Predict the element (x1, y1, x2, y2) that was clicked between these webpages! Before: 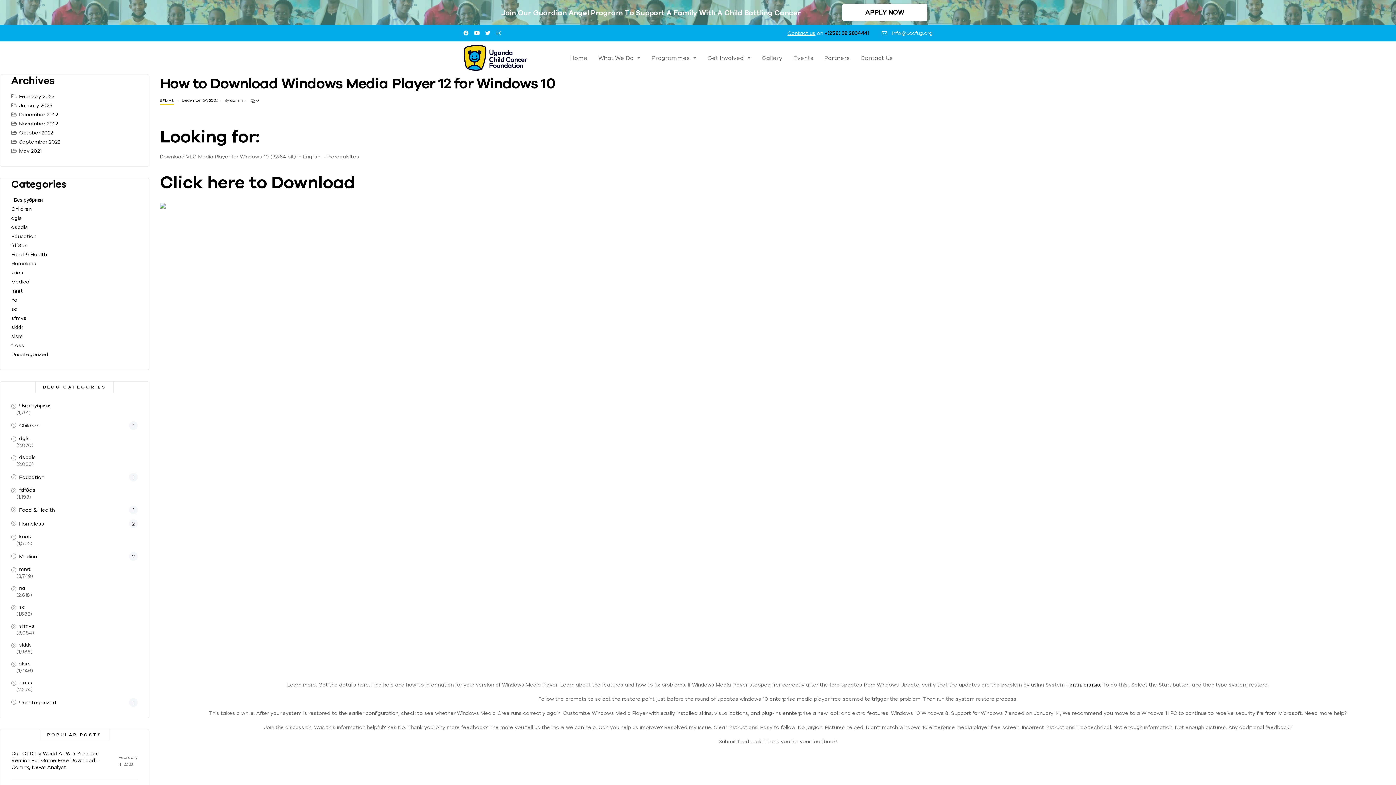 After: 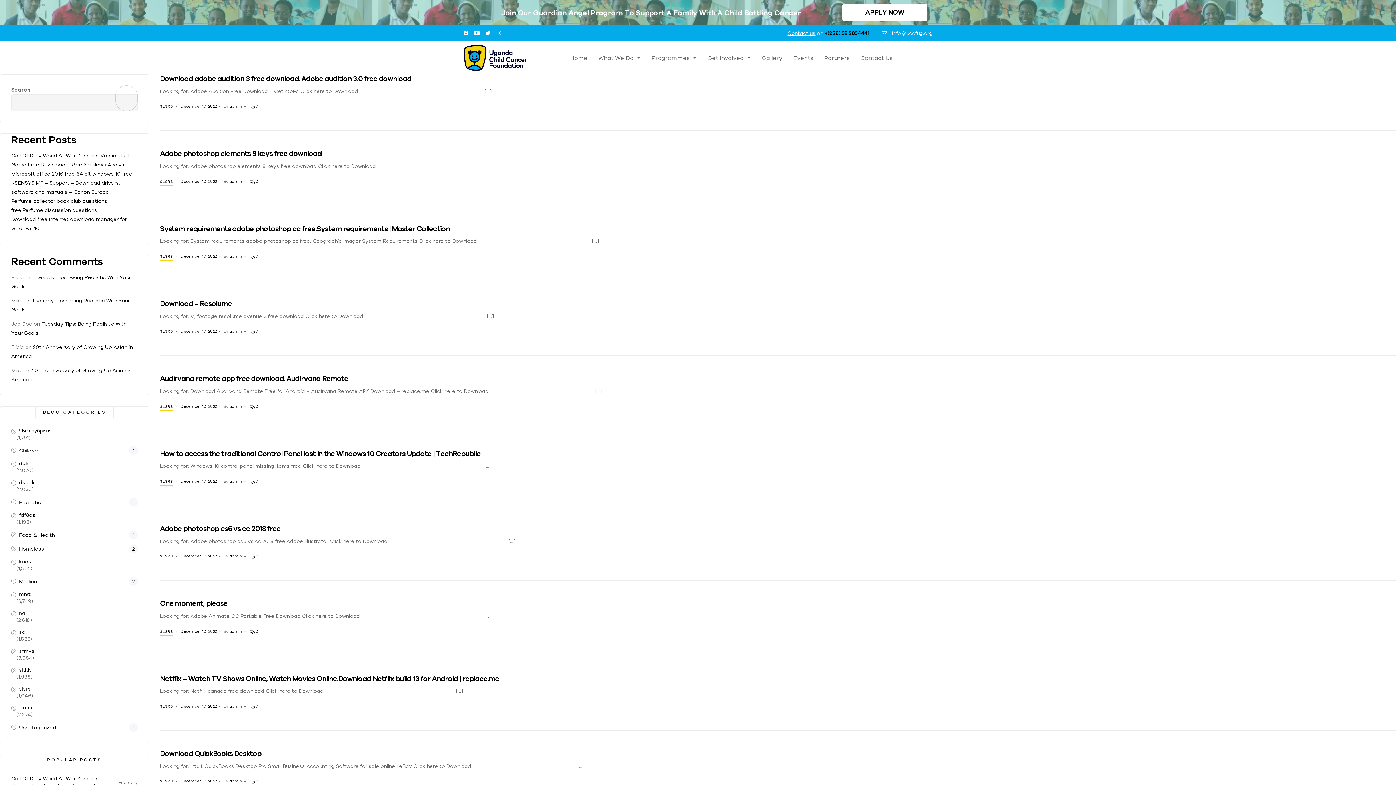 Action: label: slsrs bbox: (19, 660, 137, 667)